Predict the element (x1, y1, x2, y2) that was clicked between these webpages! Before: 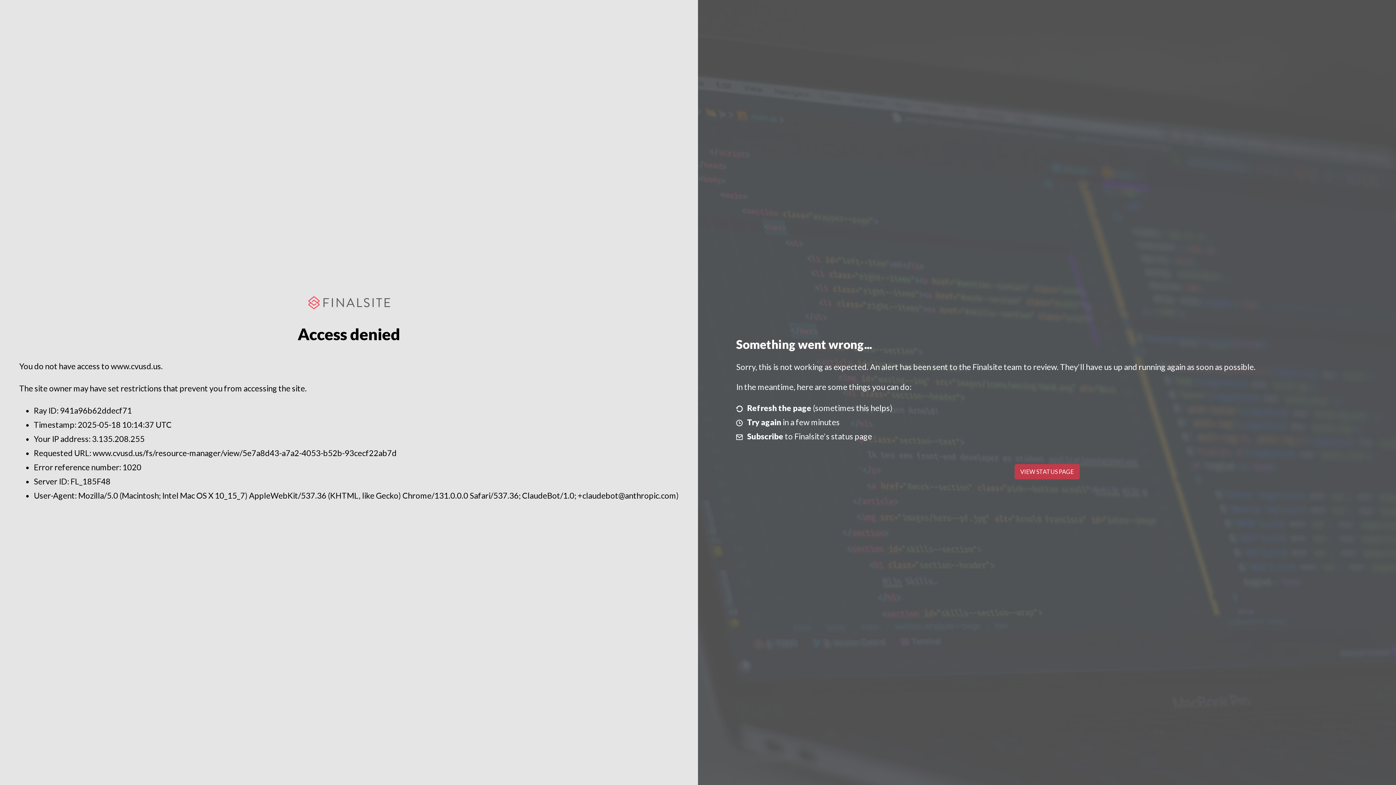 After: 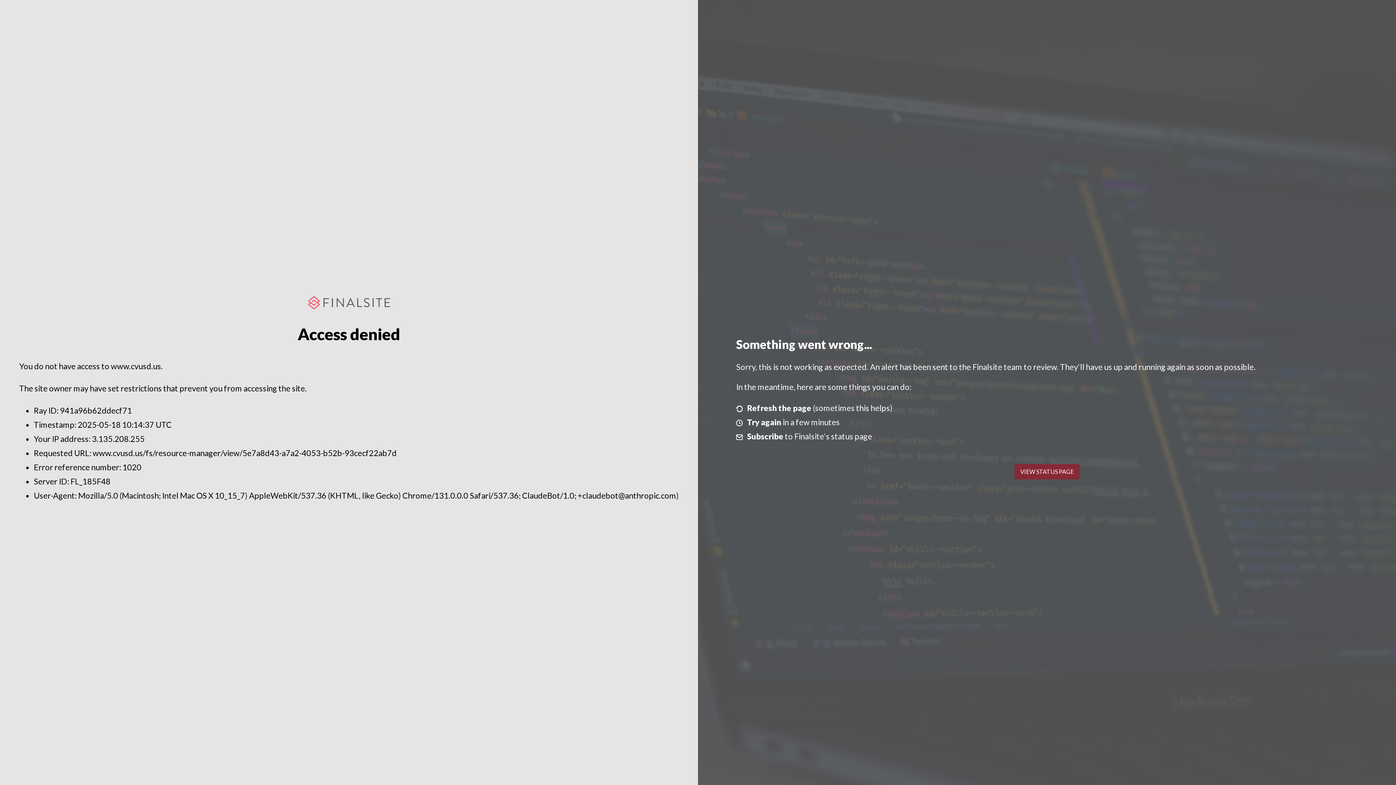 Action: label: VIEW STATUS PAGE bbox: (1014, 464, 1079, 479)